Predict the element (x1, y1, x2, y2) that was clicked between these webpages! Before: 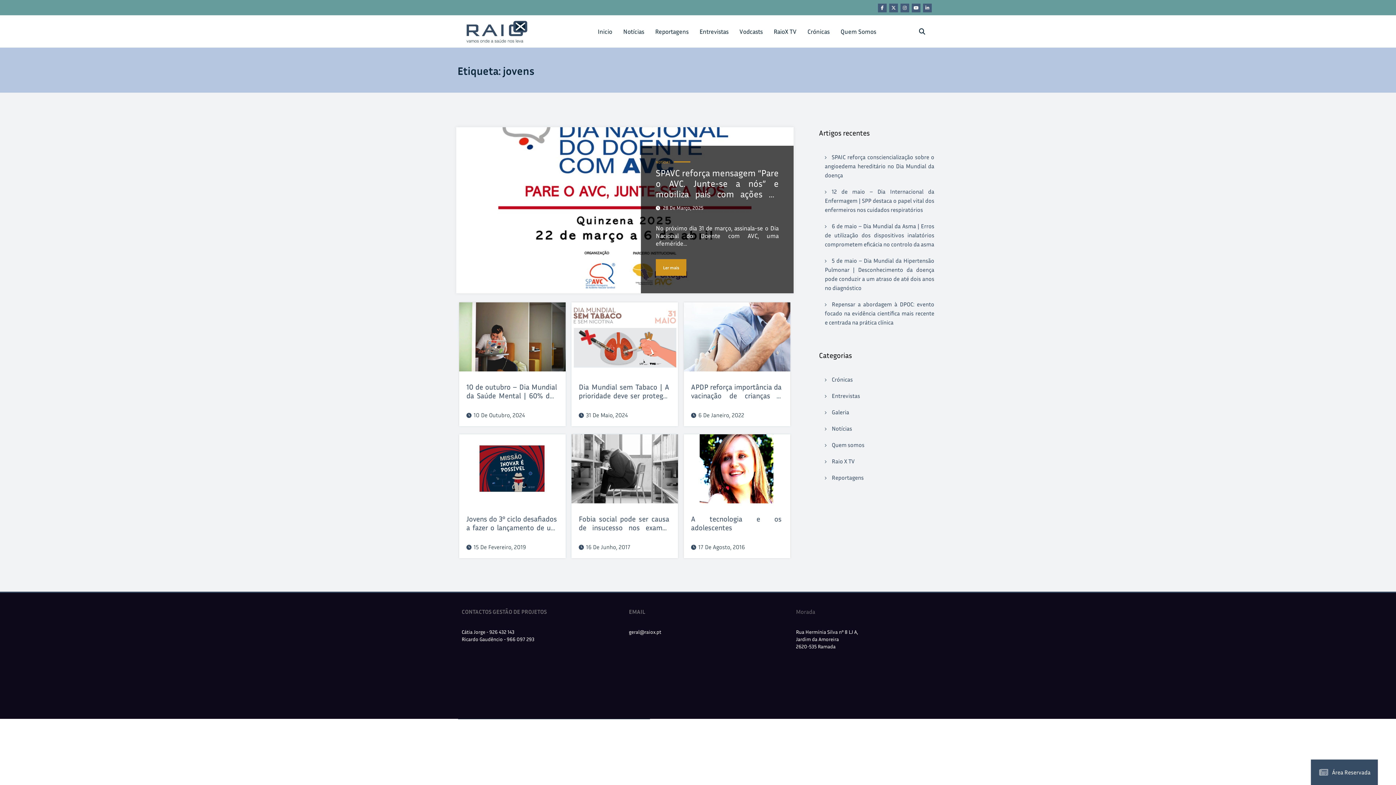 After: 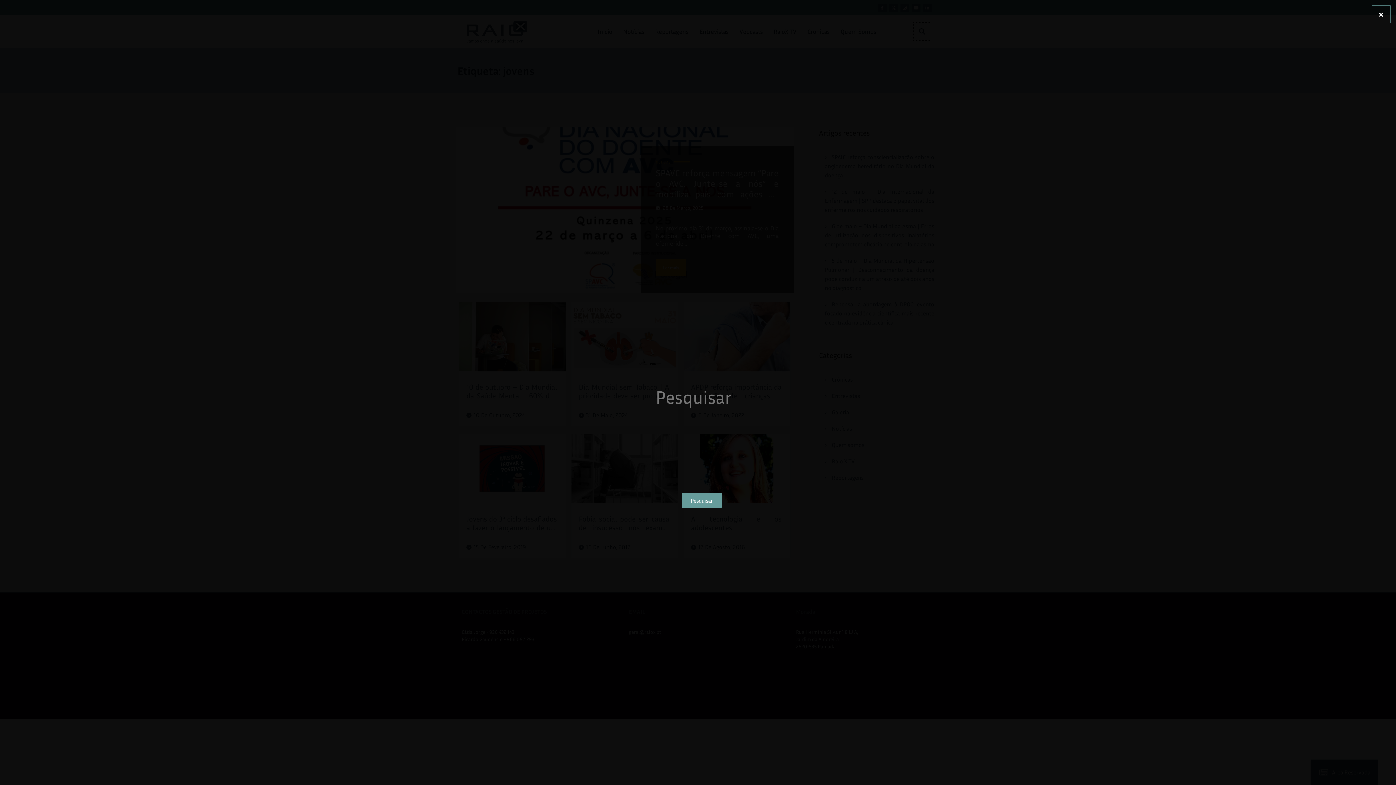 Action: bbox: (913, 22, 930, 39)